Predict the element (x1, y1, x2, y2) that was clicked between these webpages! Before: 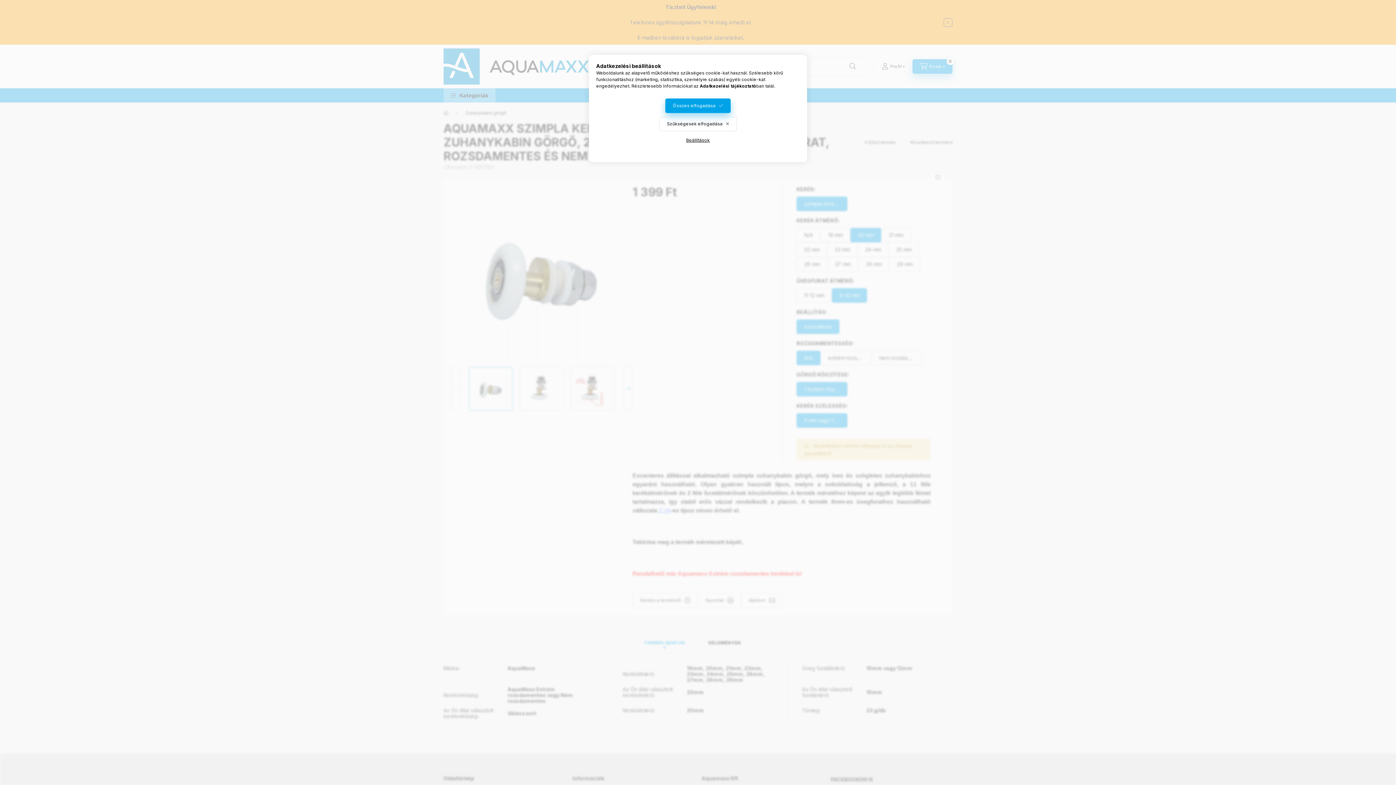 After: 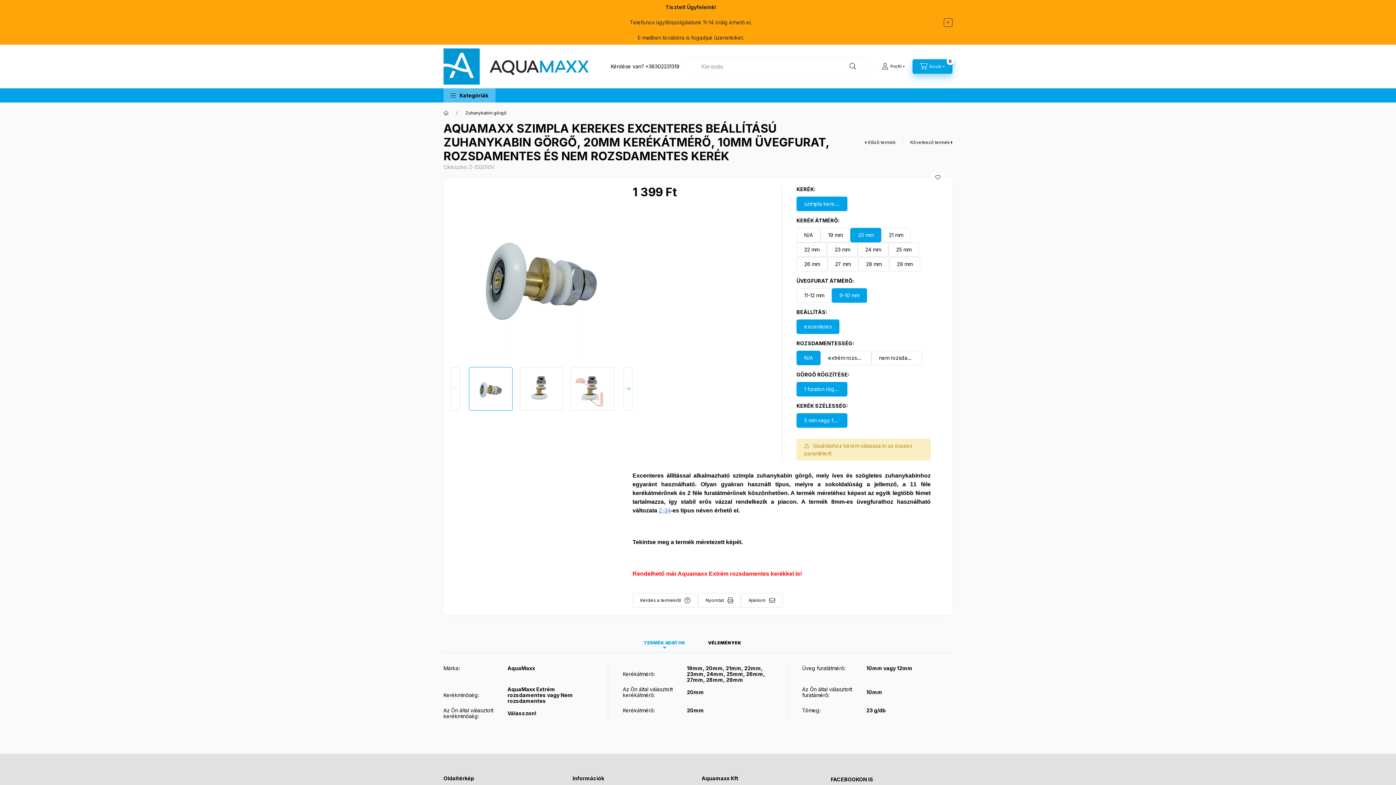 Action: label: Összes elfogadása bbox: (665, 98, 730, 113)